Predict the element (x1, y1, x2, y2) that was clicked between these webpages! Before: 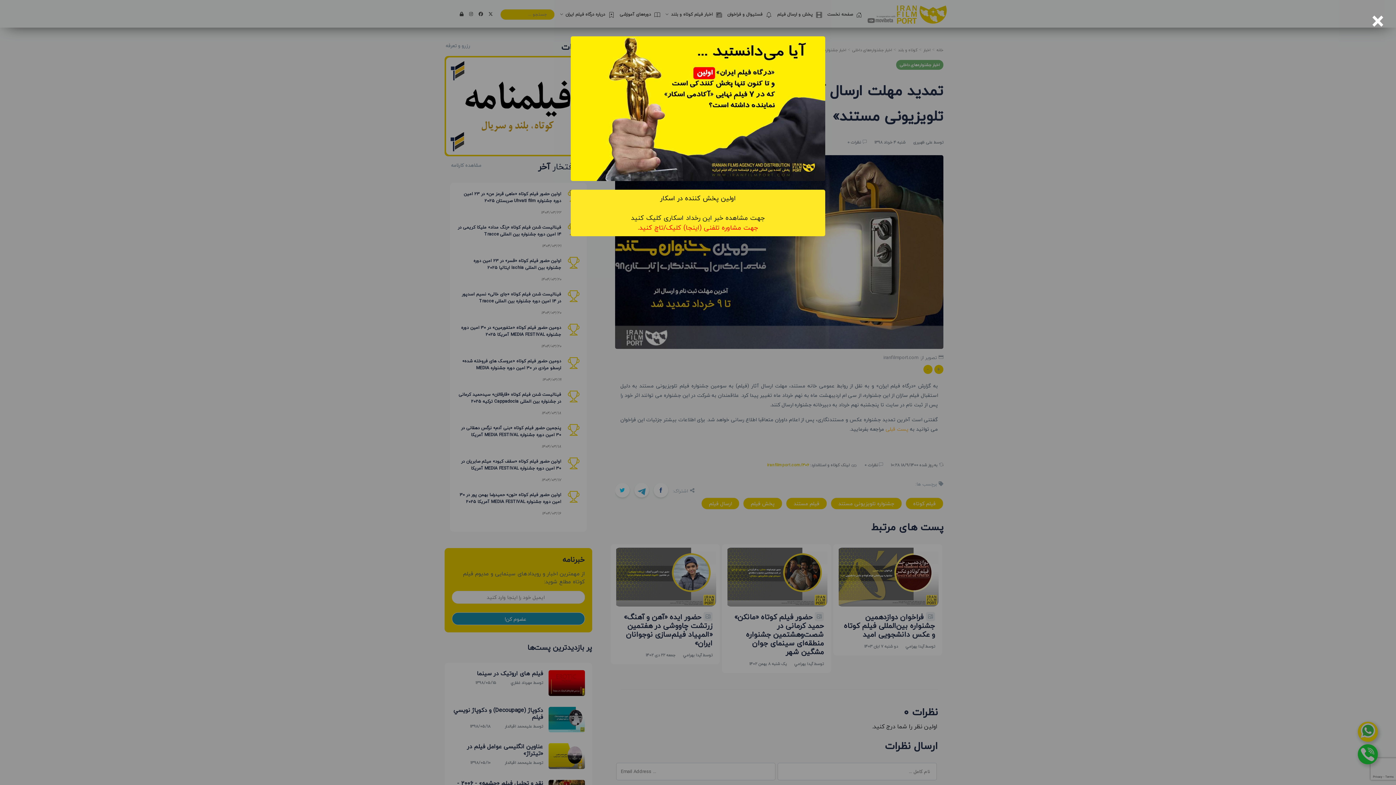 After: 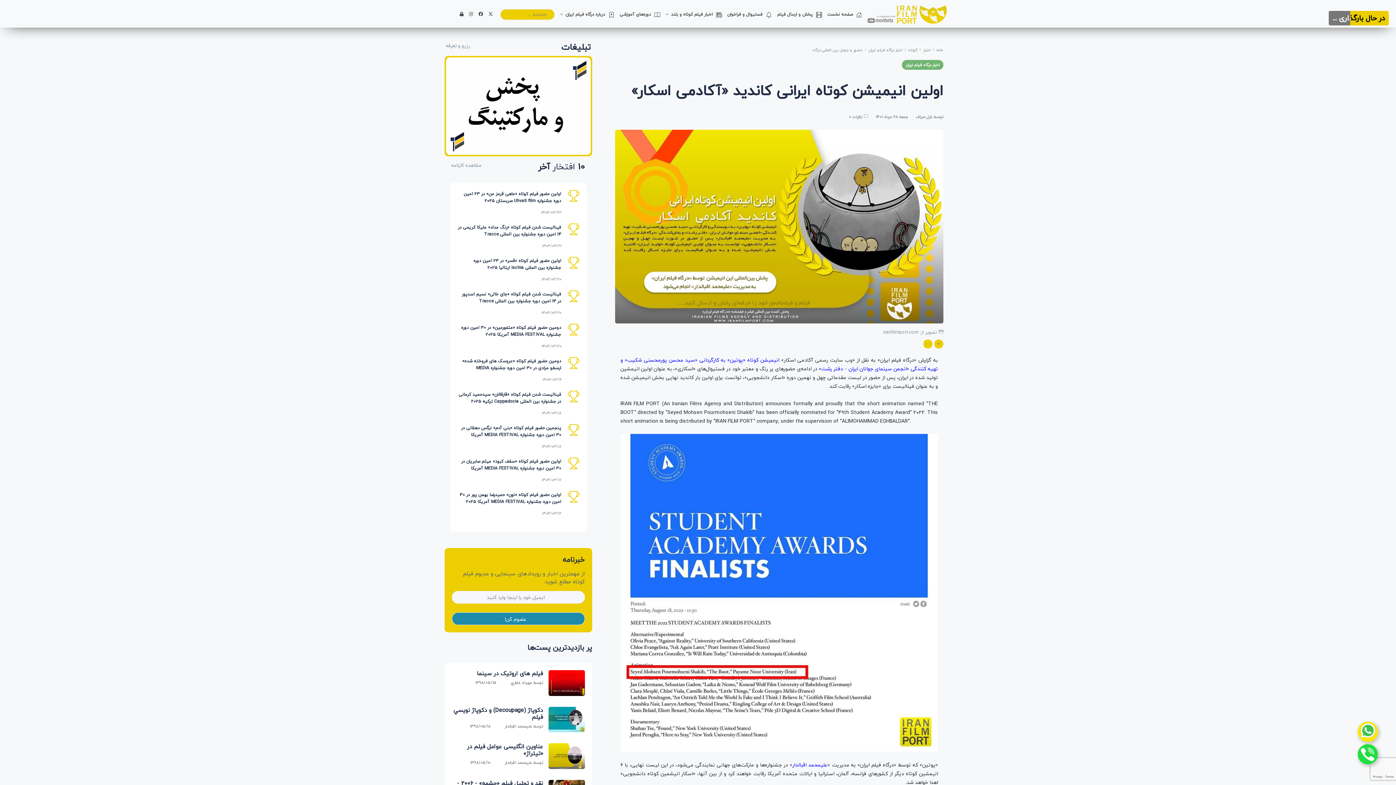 Action: label: جهت مشاهده خبر این رخداد اسکاری کلیک کنید bbox: (631, 212, 765, 223)